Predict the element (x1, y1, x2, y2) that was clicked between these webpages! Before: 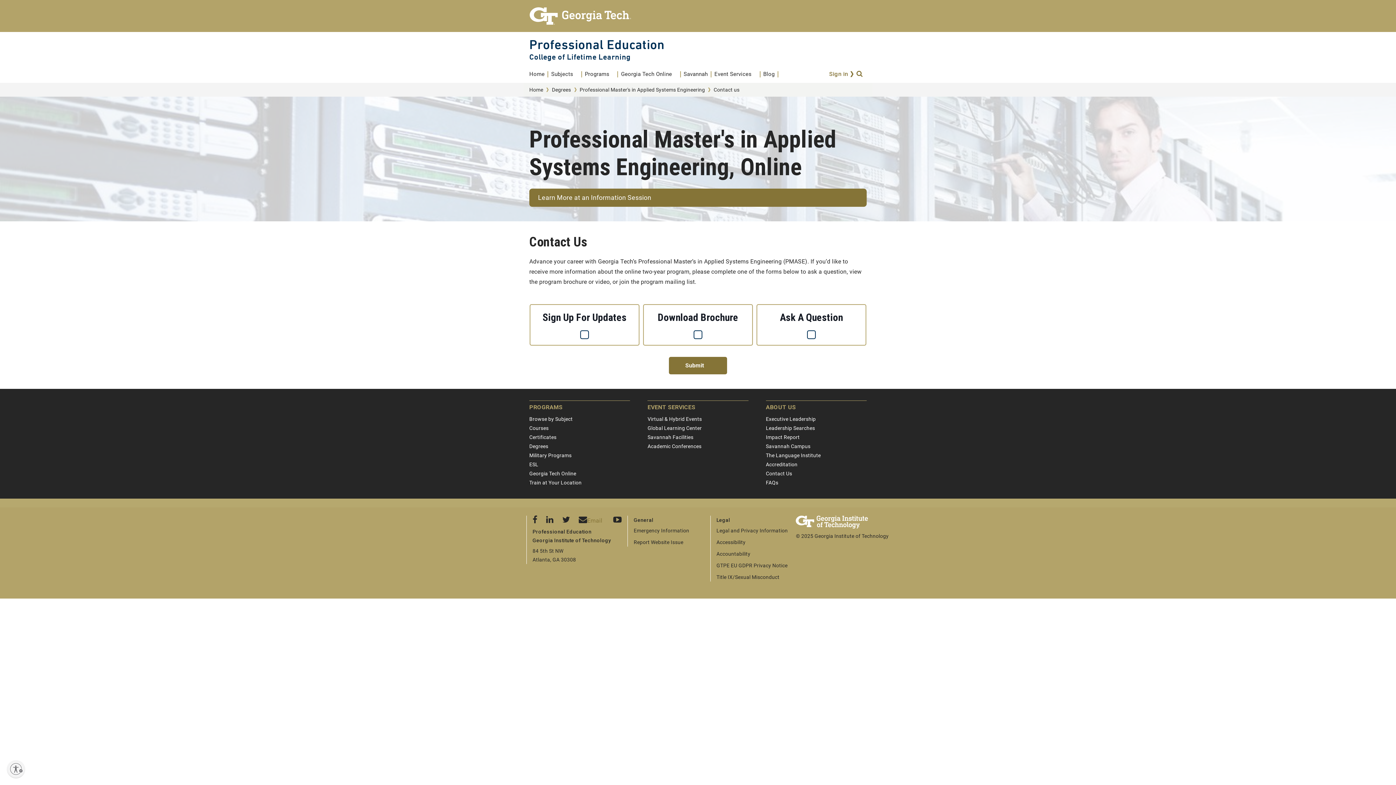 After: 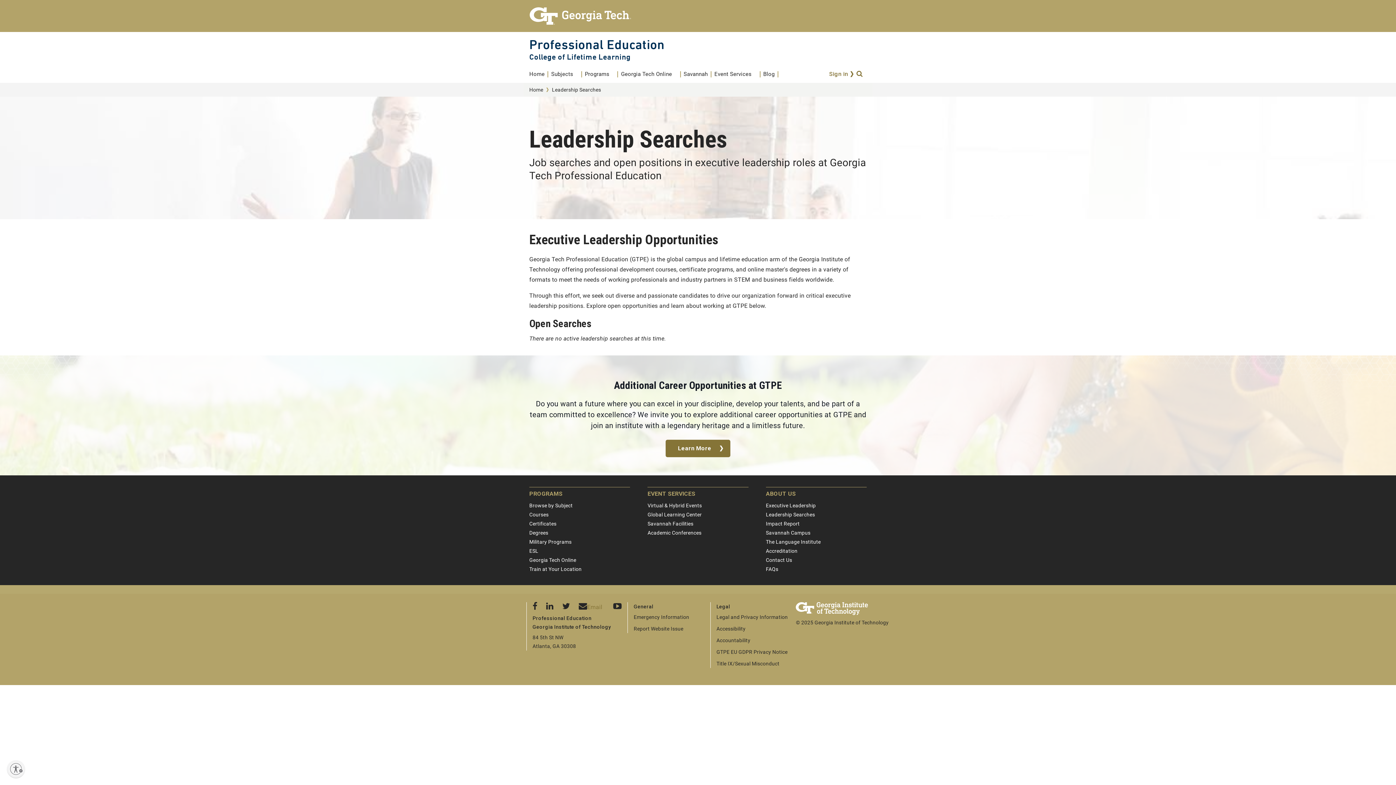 Action: bbox: (766, 425, 815, 431) label: Leadership Searches